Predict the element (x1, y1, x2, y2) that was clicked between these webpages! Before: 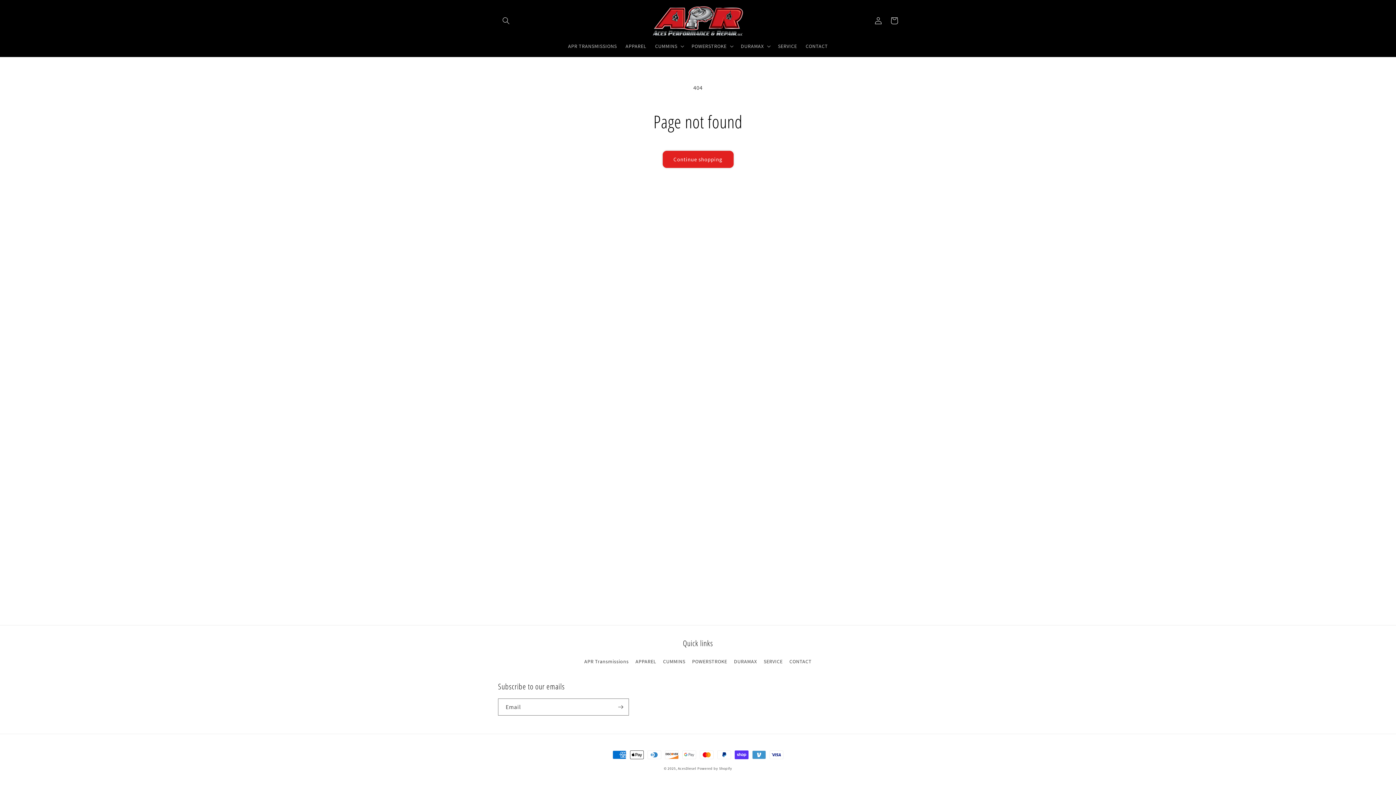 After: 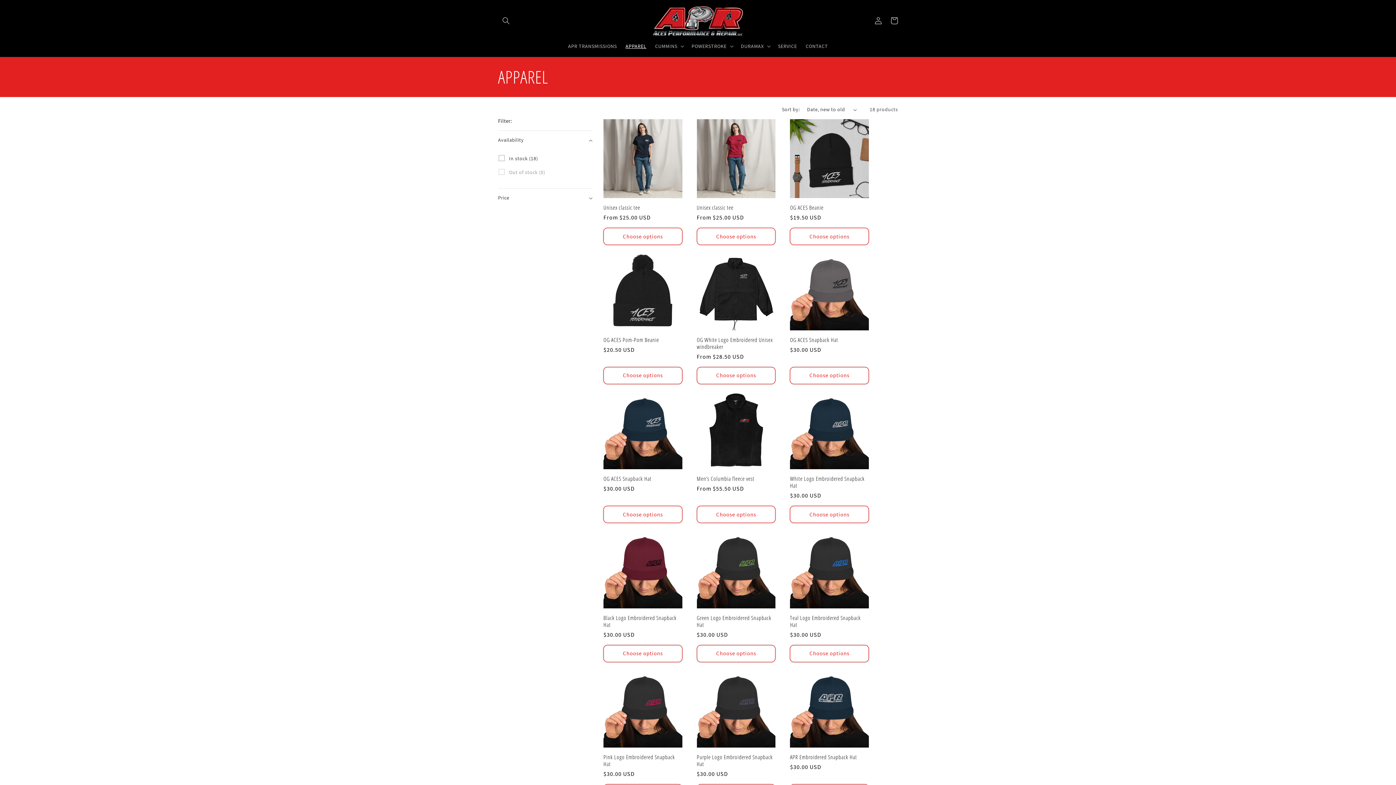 Action: bbox: (635, 655, 656, 668) label: APPAREL